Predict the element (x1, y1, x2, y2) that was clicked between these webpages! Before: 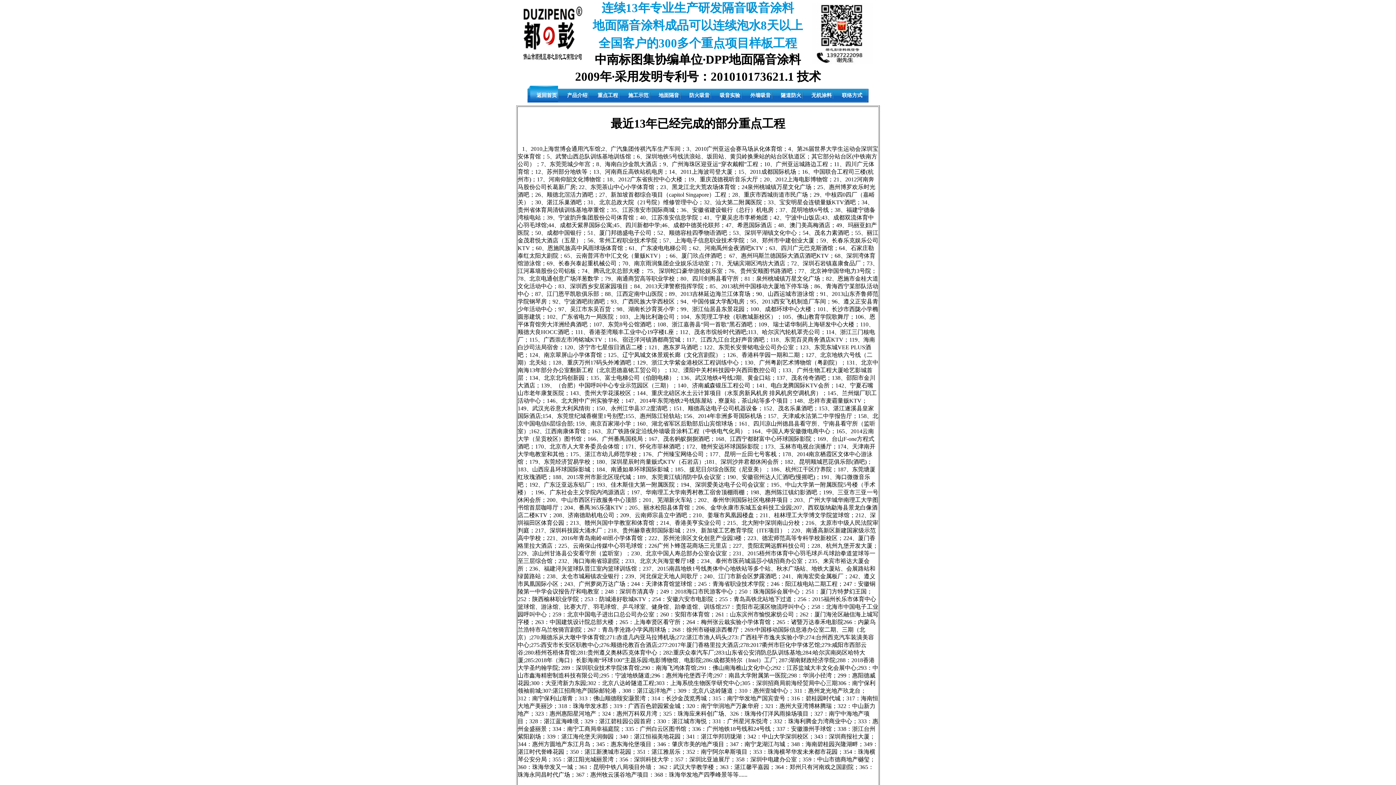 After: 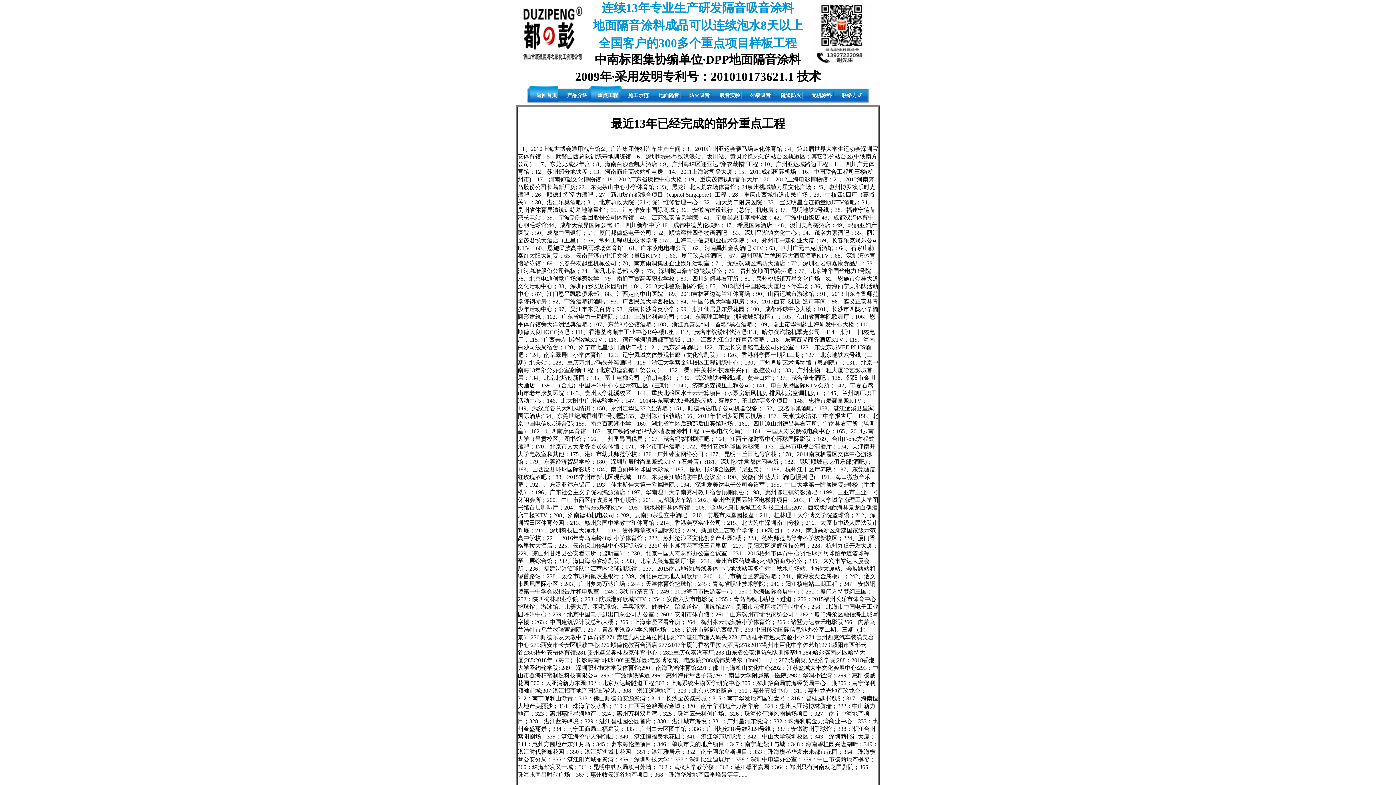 Action: label: 重点工程 bbox: (589, 85, 626, 105)